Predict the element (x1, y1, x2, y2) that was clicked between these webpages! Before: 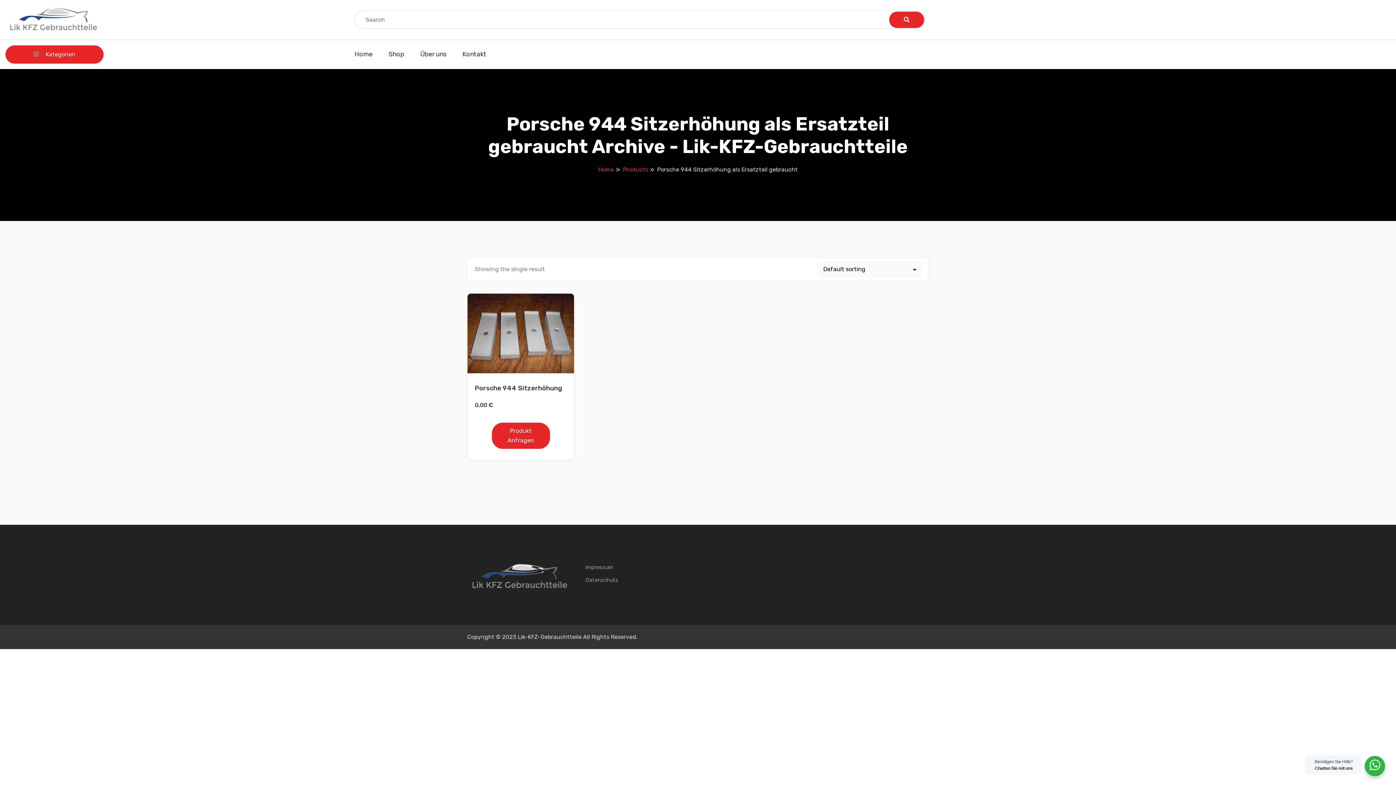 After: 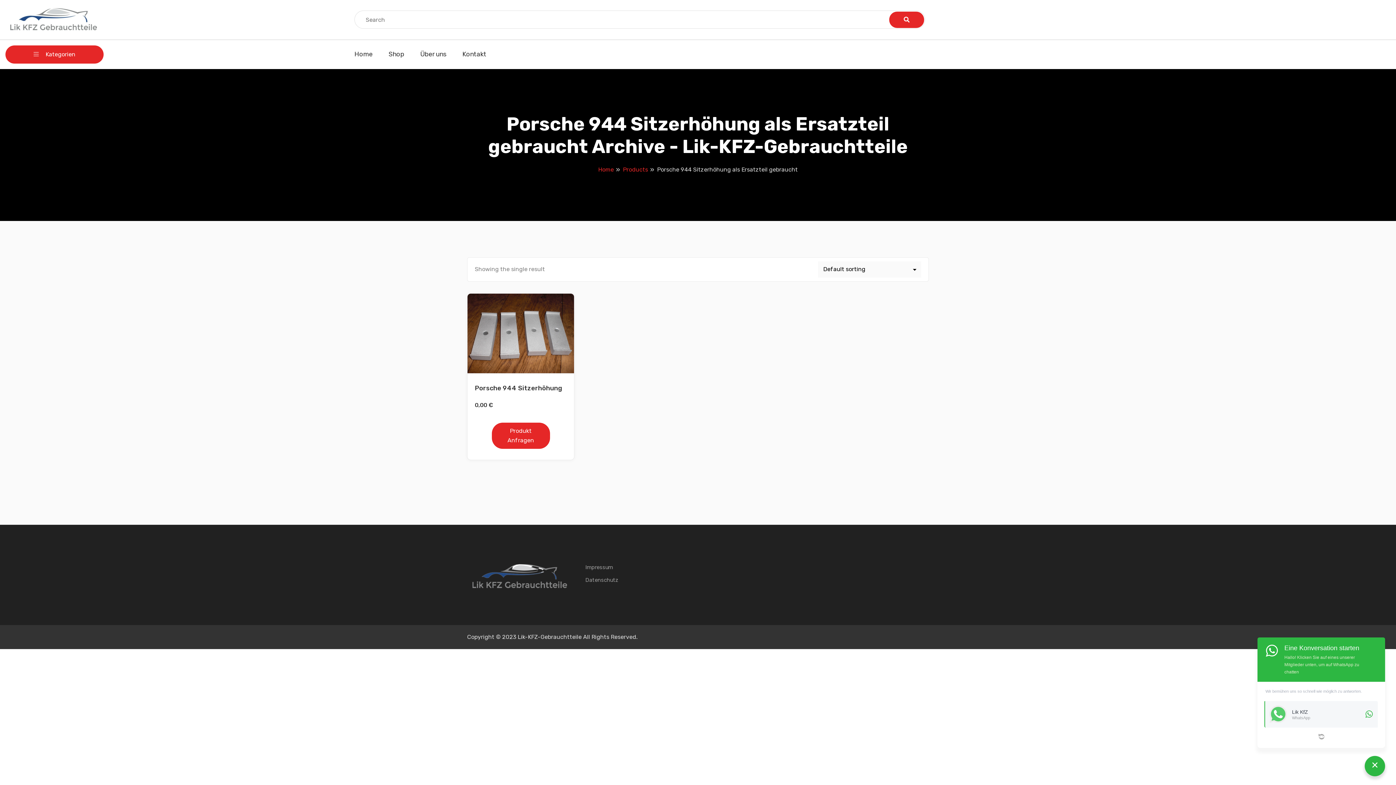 Action: label: WhatsApp Widget bbox: (1365, 756, 1385, 774)